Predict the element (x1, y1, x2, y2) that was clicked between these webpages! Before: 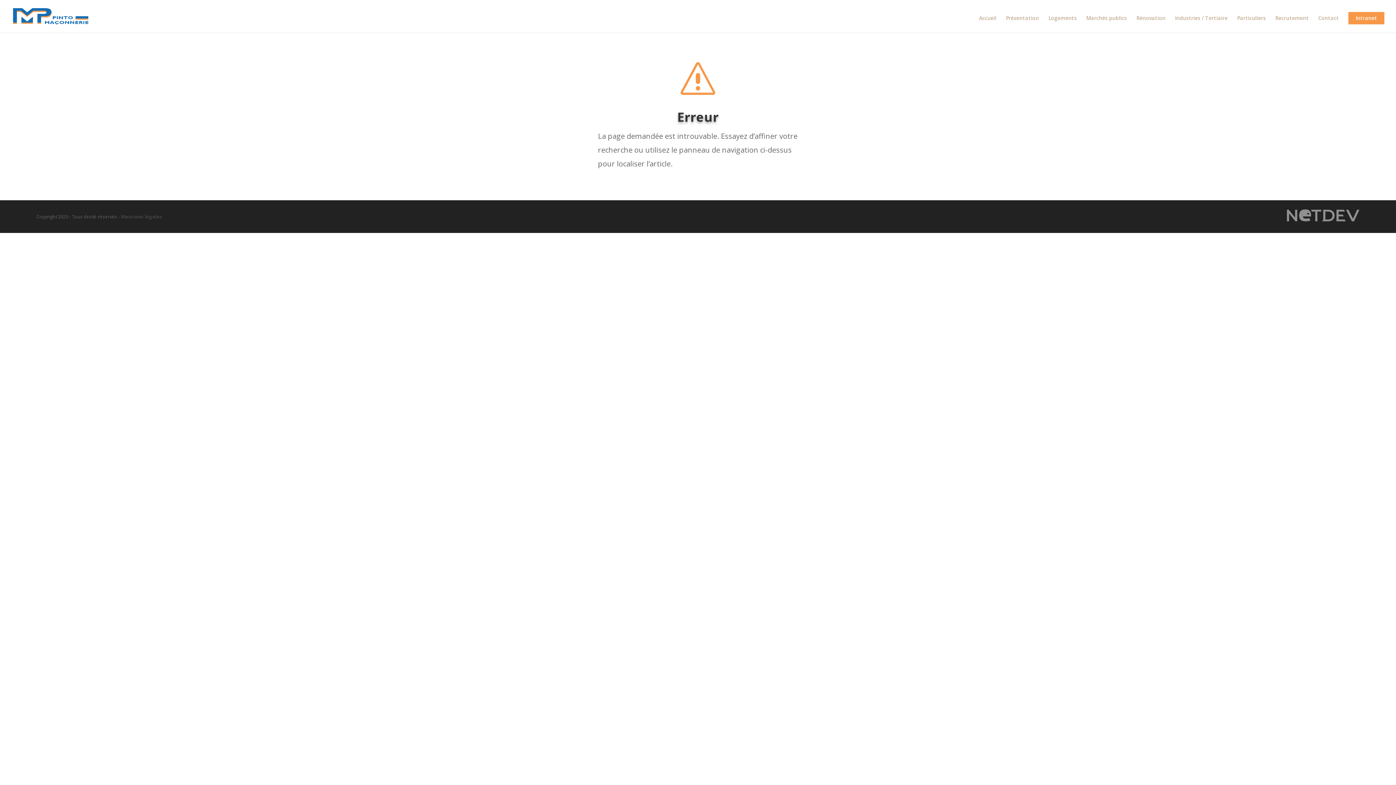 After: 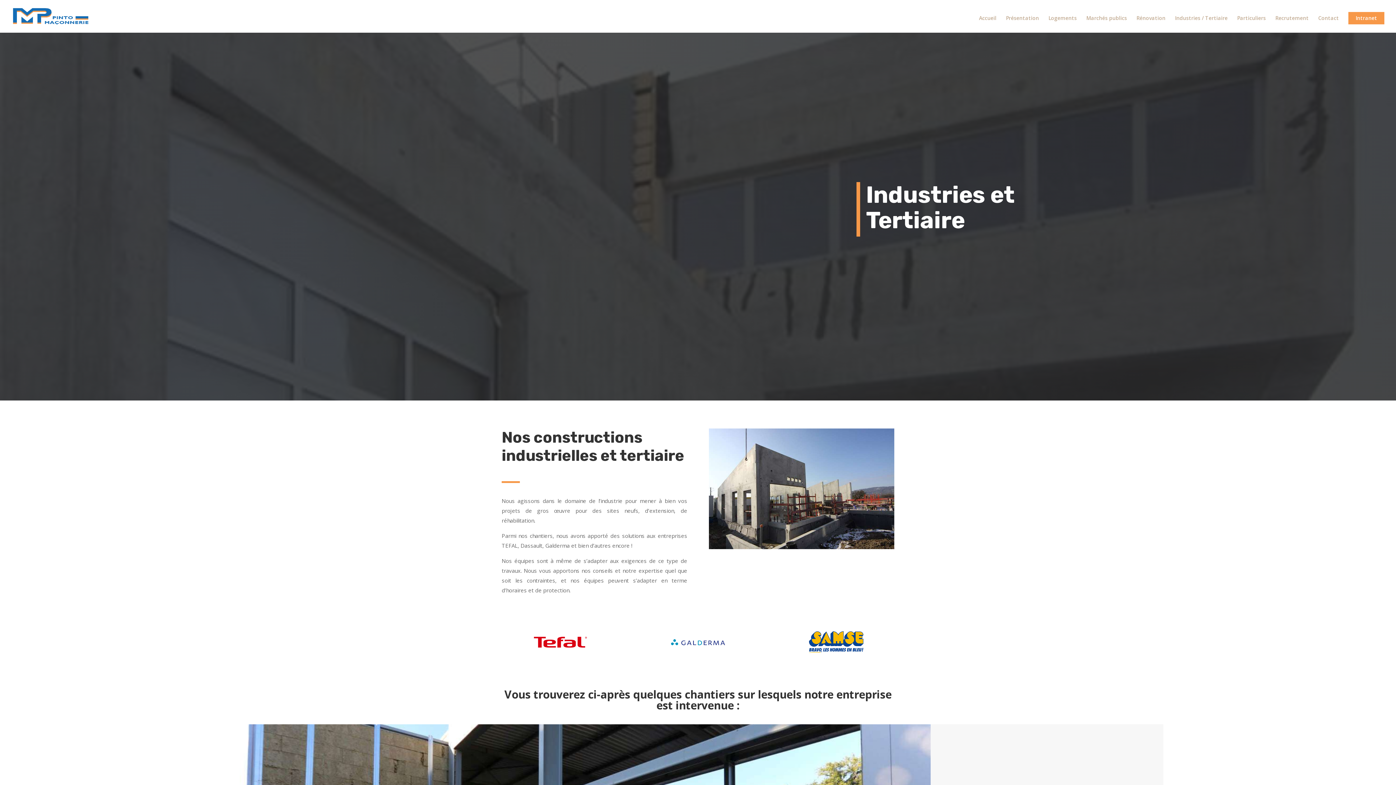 Action: bbox: (1175, 15, 1228, 32) label: Industries / Tertiaire